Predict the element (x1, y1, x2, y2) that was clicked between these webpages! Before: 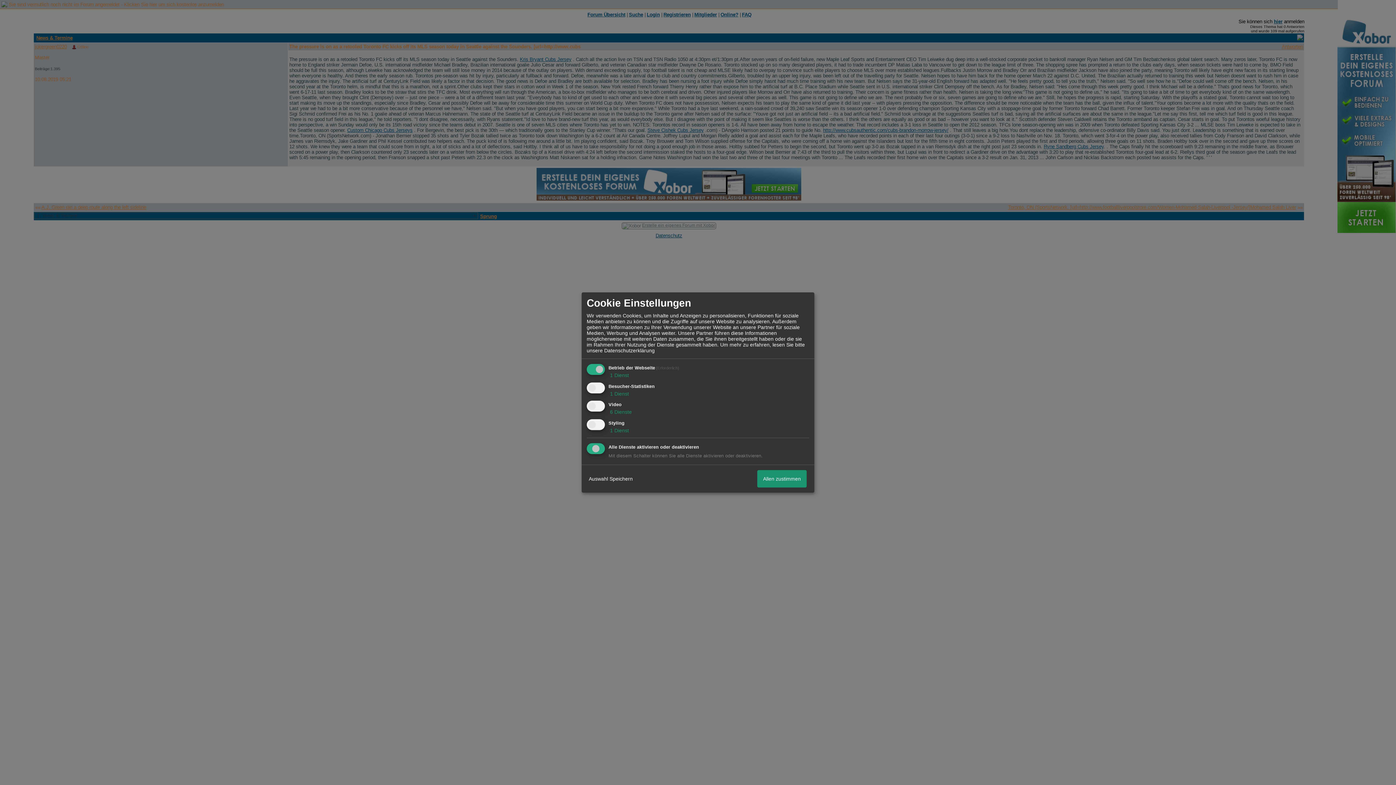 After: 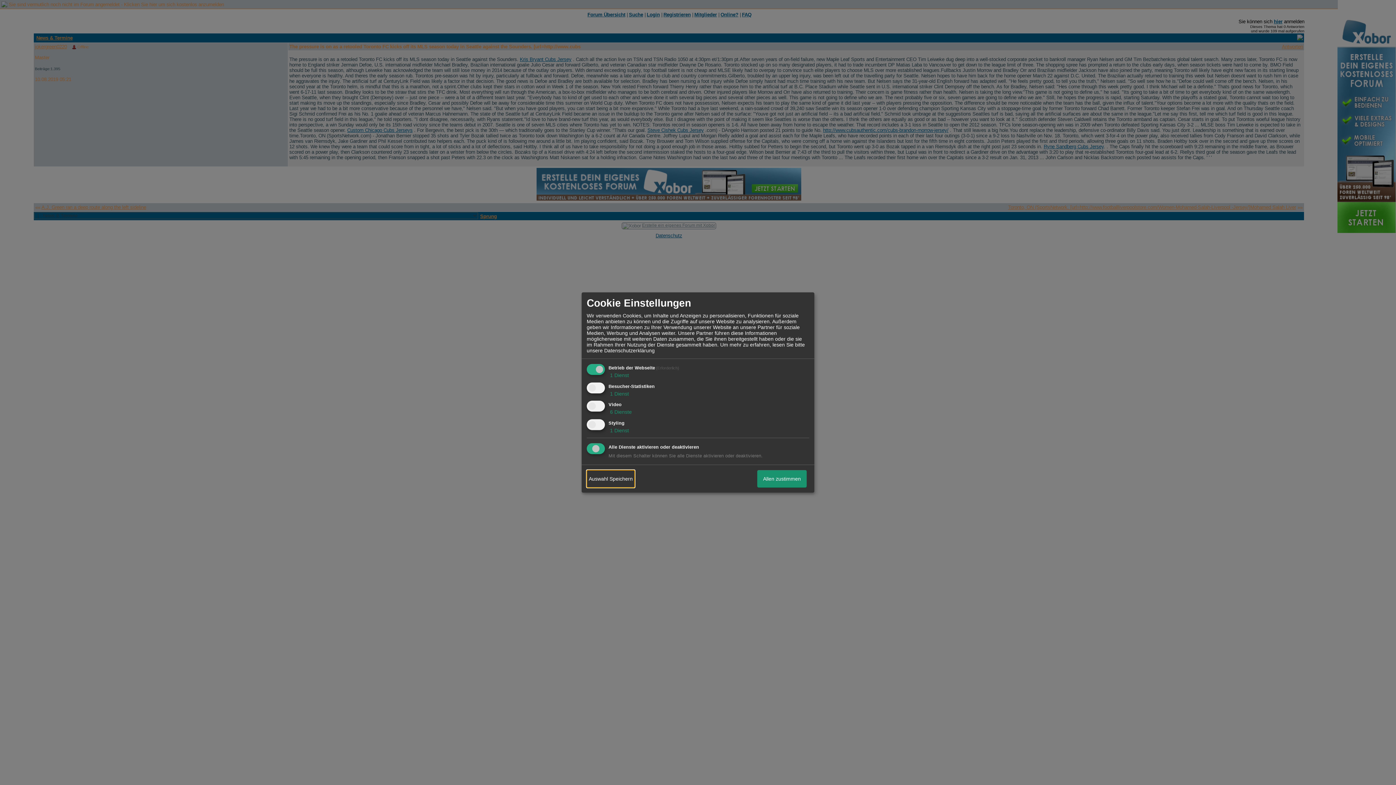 Action: label: Auswahl Speichern bbox: (586, 470, 634, 487)